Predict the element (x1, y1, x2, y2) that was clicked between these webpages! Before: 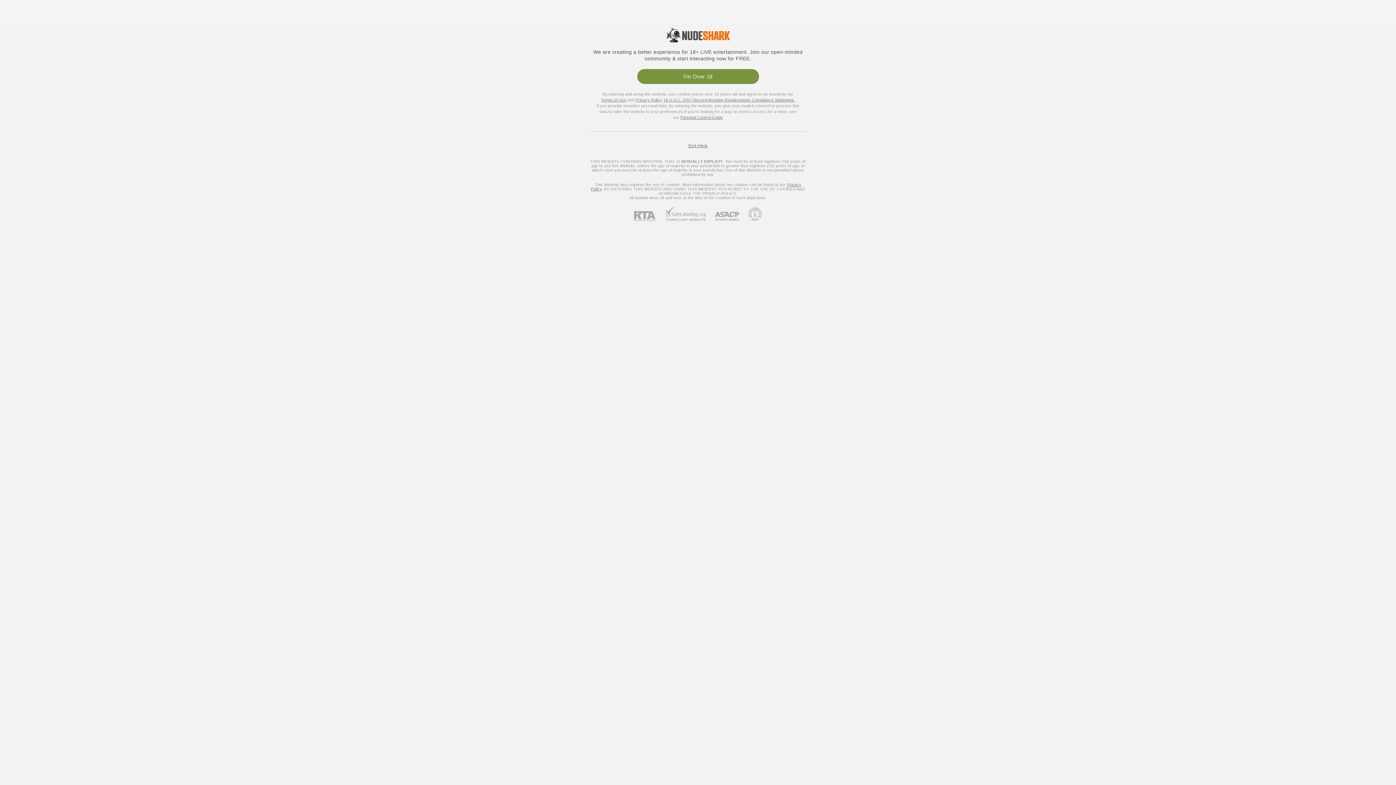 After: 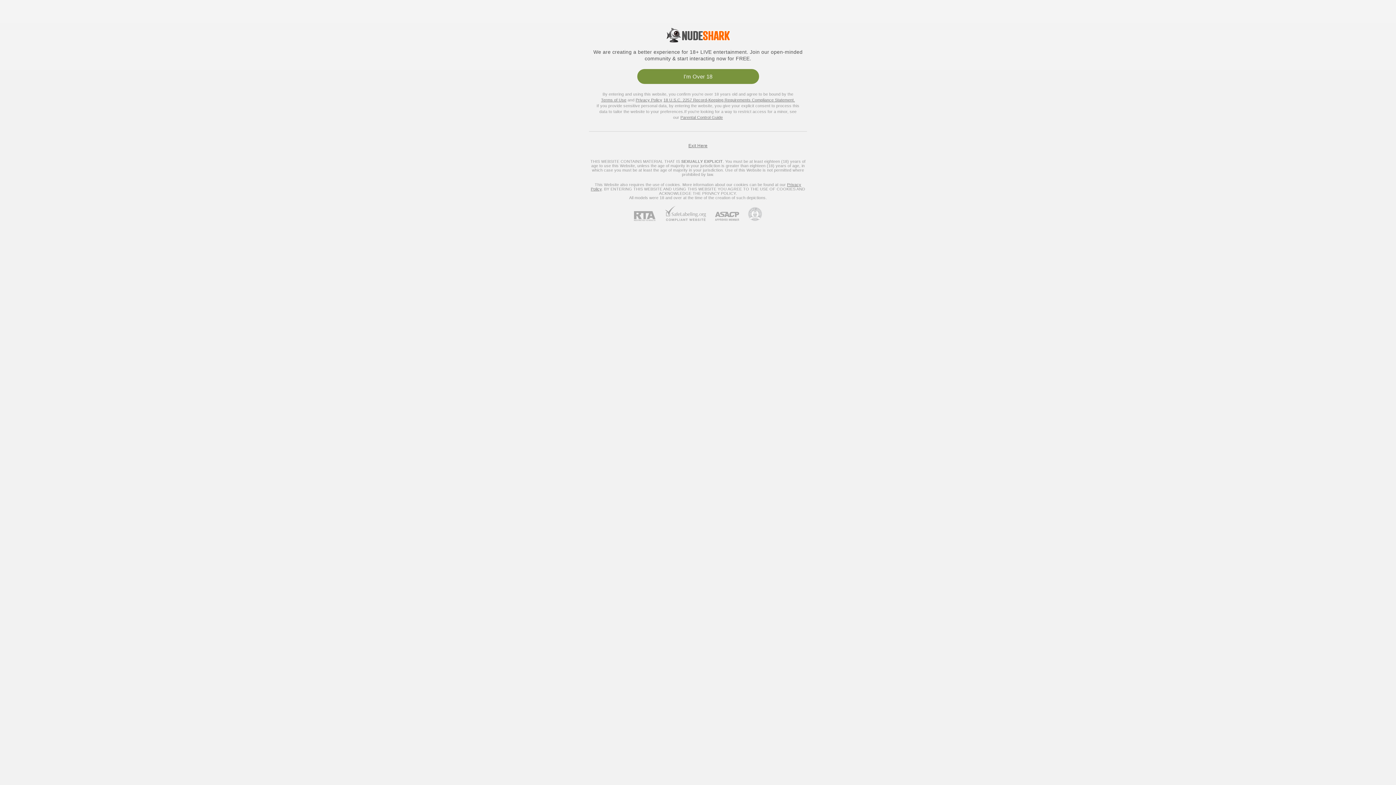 Action: label: ASACP bbox: (706, 212, 739, 221)